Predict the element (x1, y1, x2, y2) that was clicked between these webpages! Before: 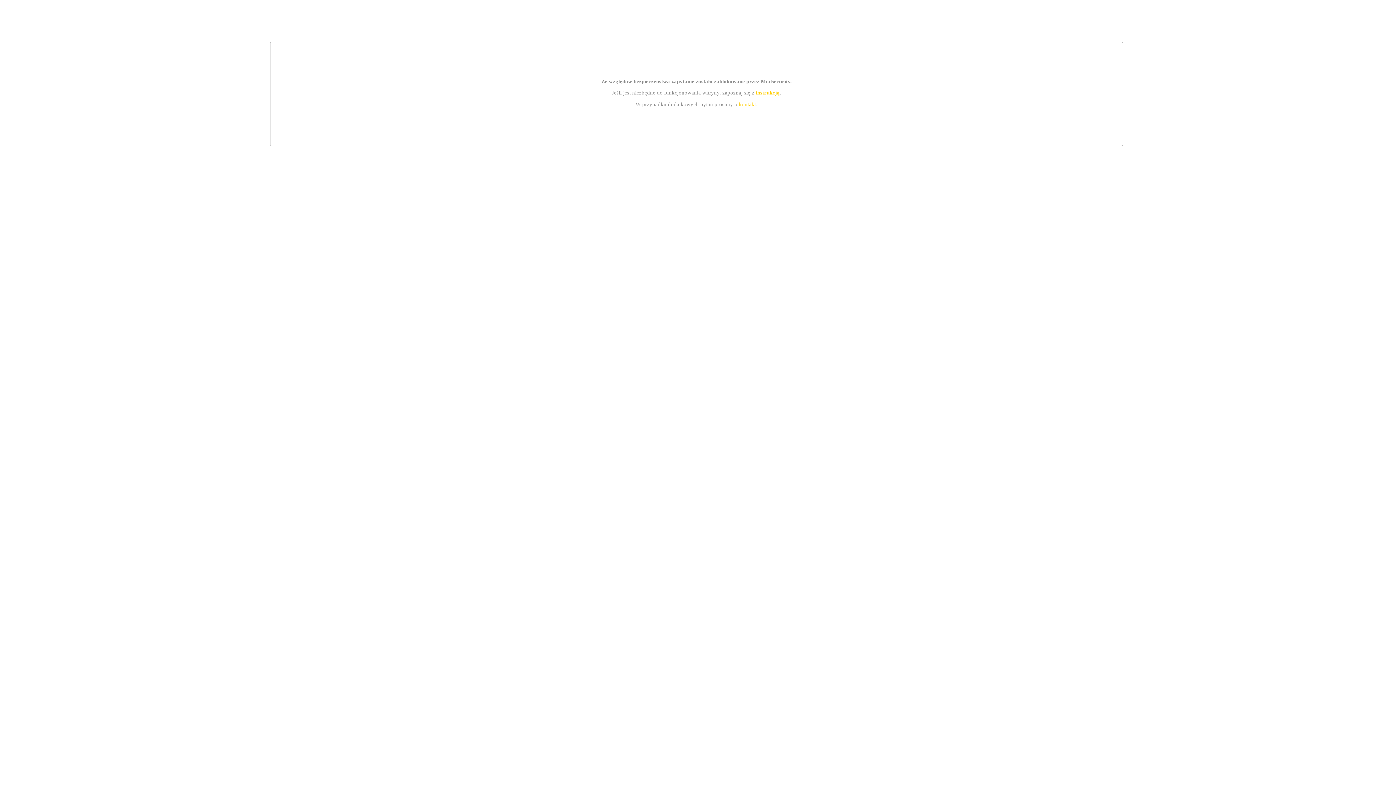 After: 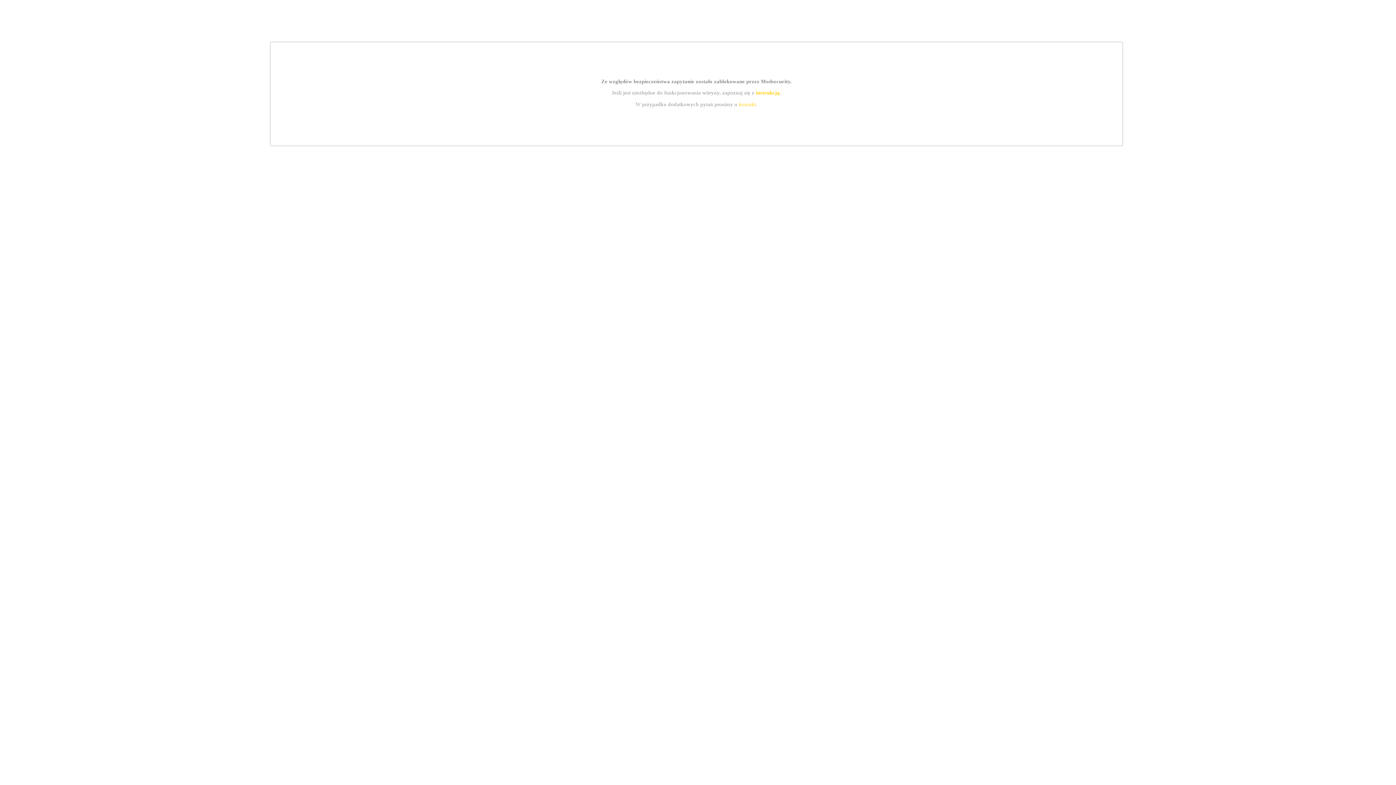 Action: bbox: (739, 101, 756, 107) label: kontakt